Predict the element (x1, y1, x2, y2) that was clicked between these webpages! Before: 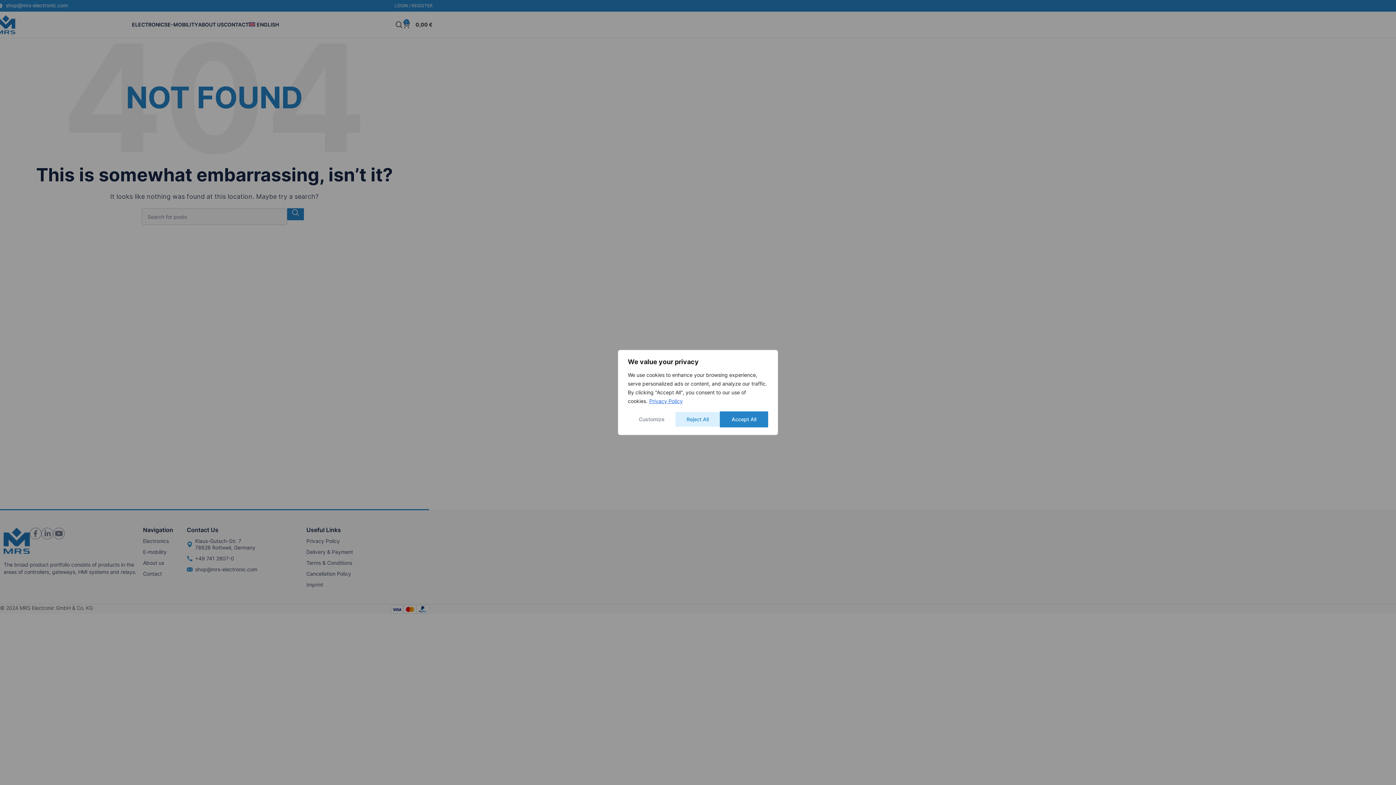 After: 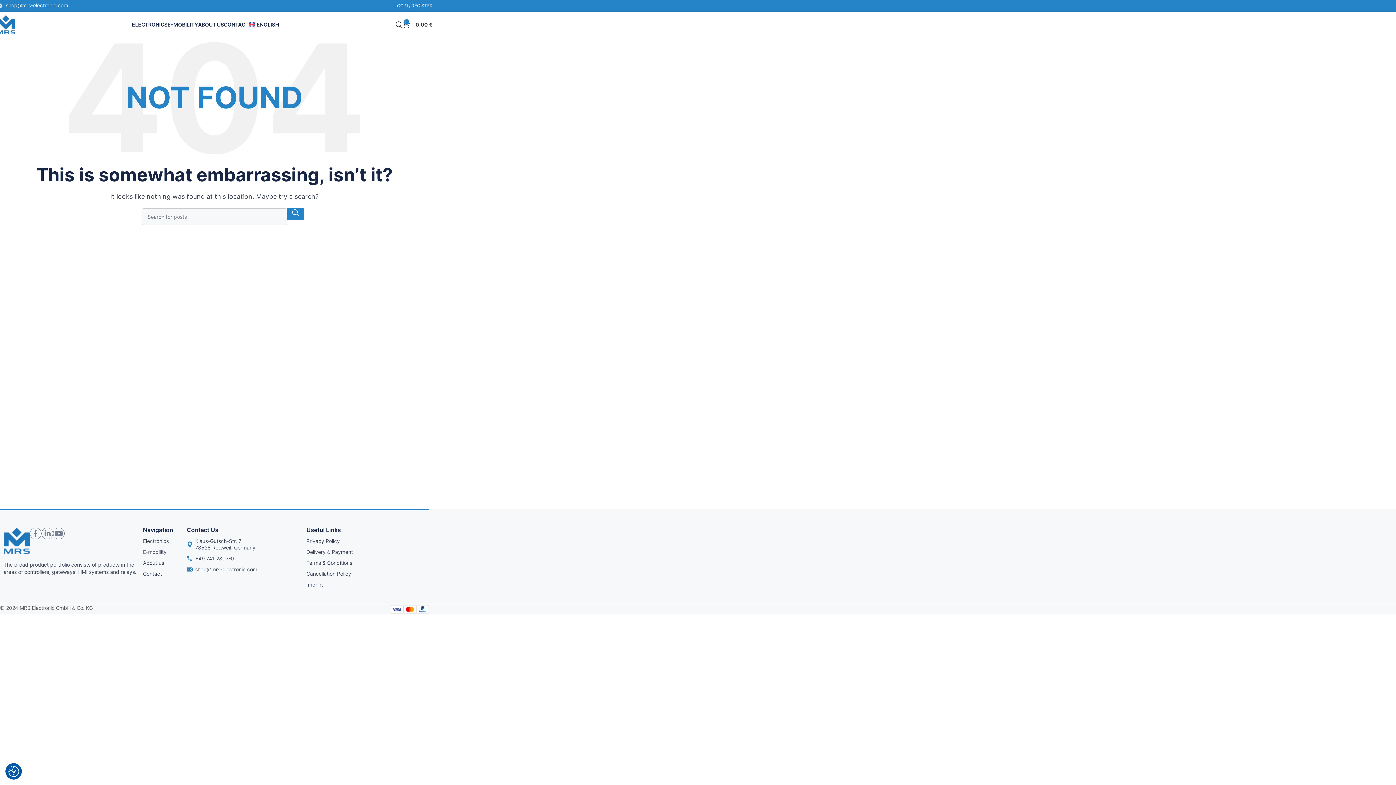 Action: label: Reject All bbox: (675, 412, 720, 426)